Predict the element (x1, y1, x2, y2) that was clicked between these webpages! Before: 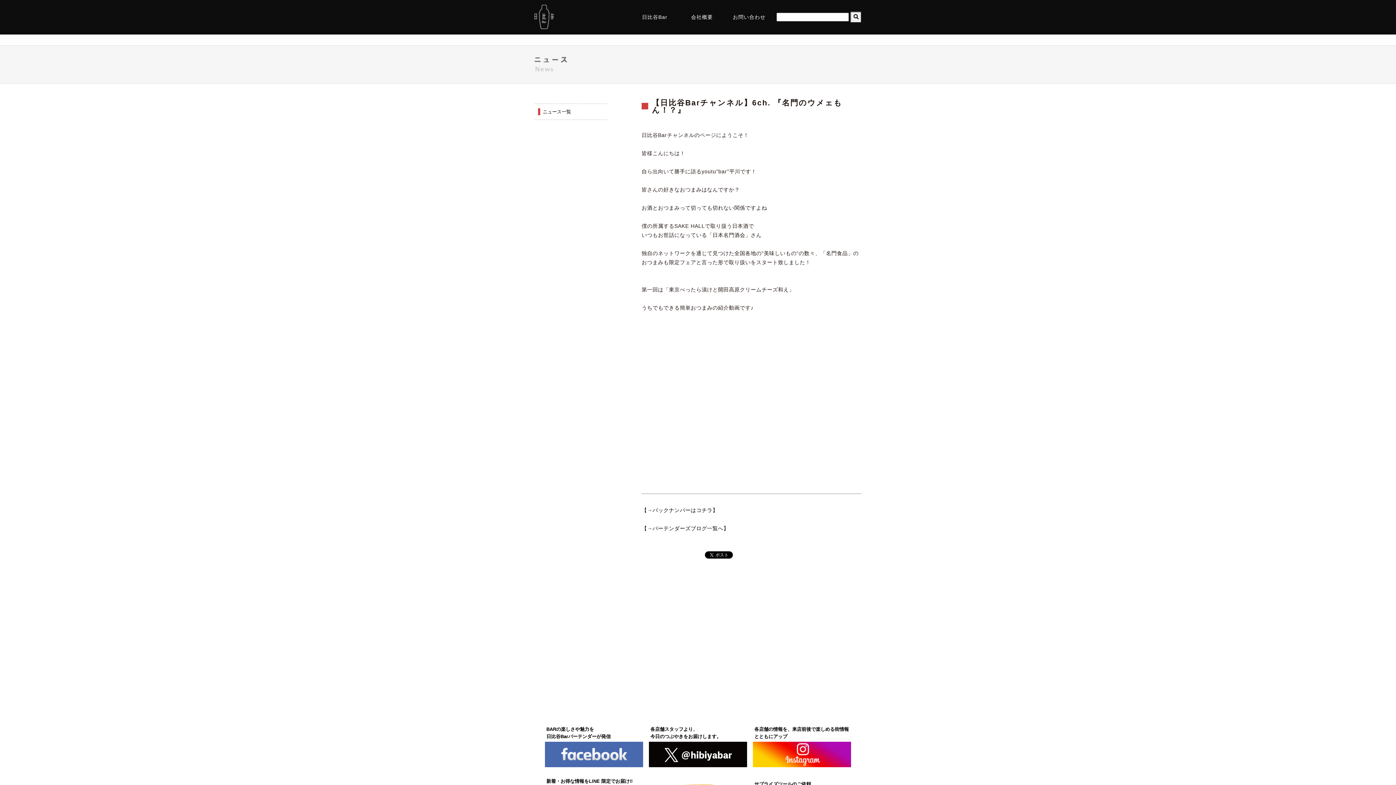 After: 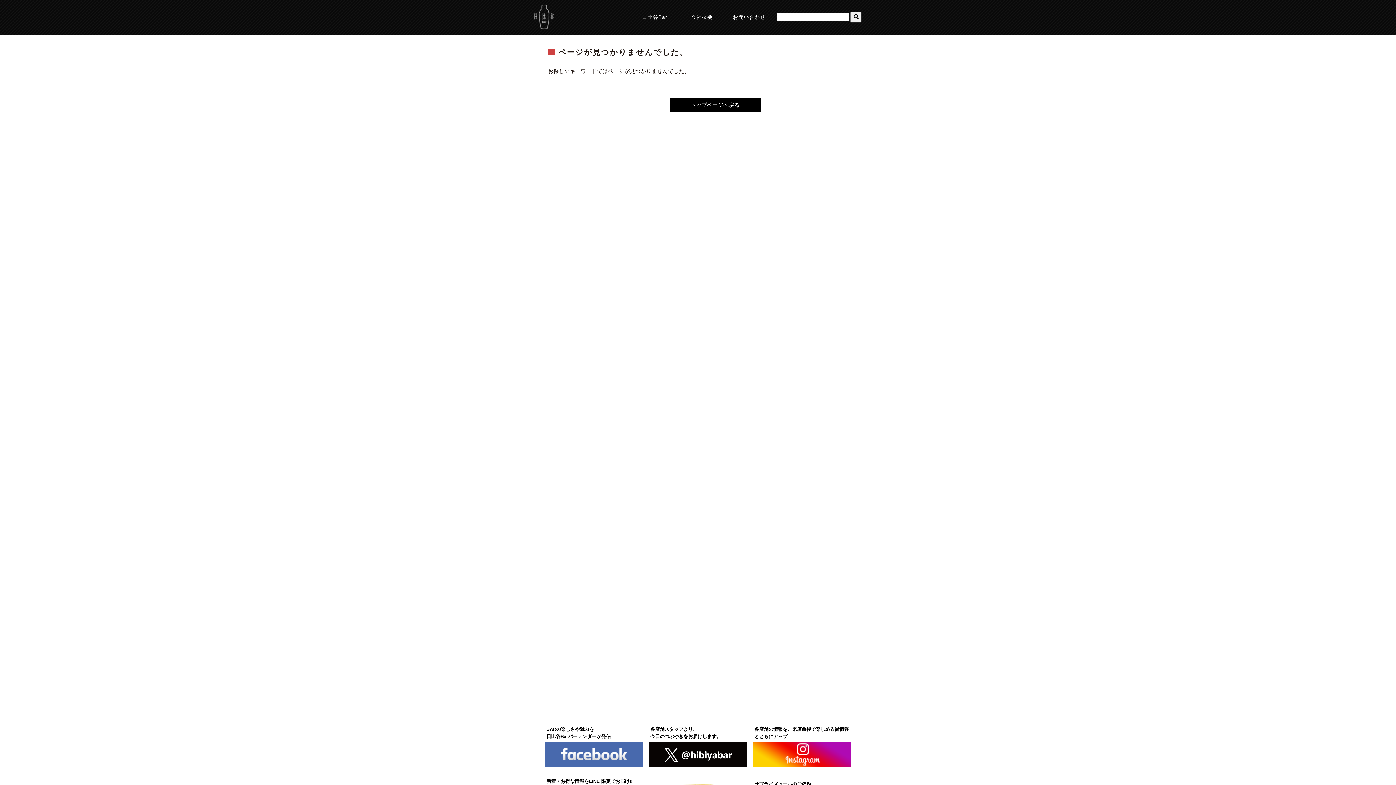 Action: bbox: (850, 11, 861, 22)